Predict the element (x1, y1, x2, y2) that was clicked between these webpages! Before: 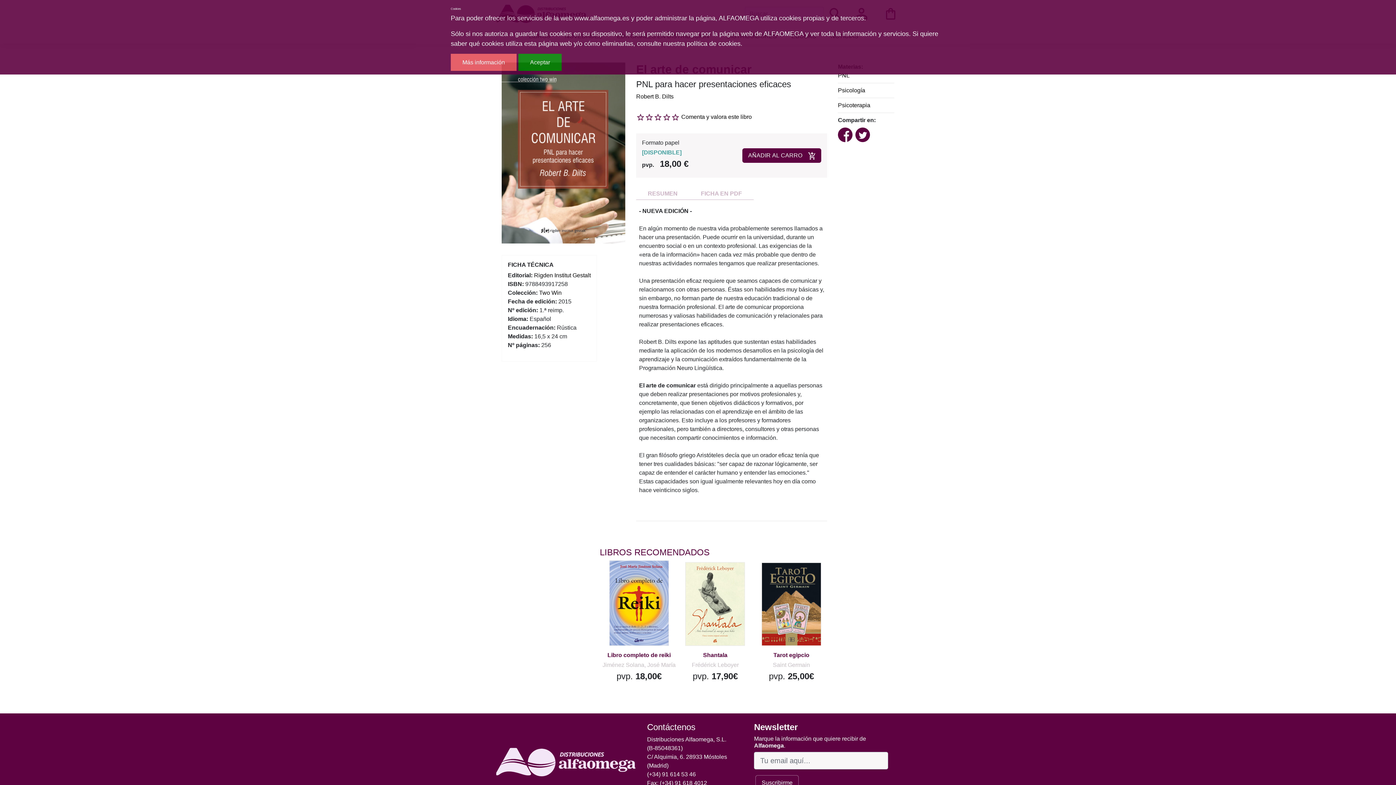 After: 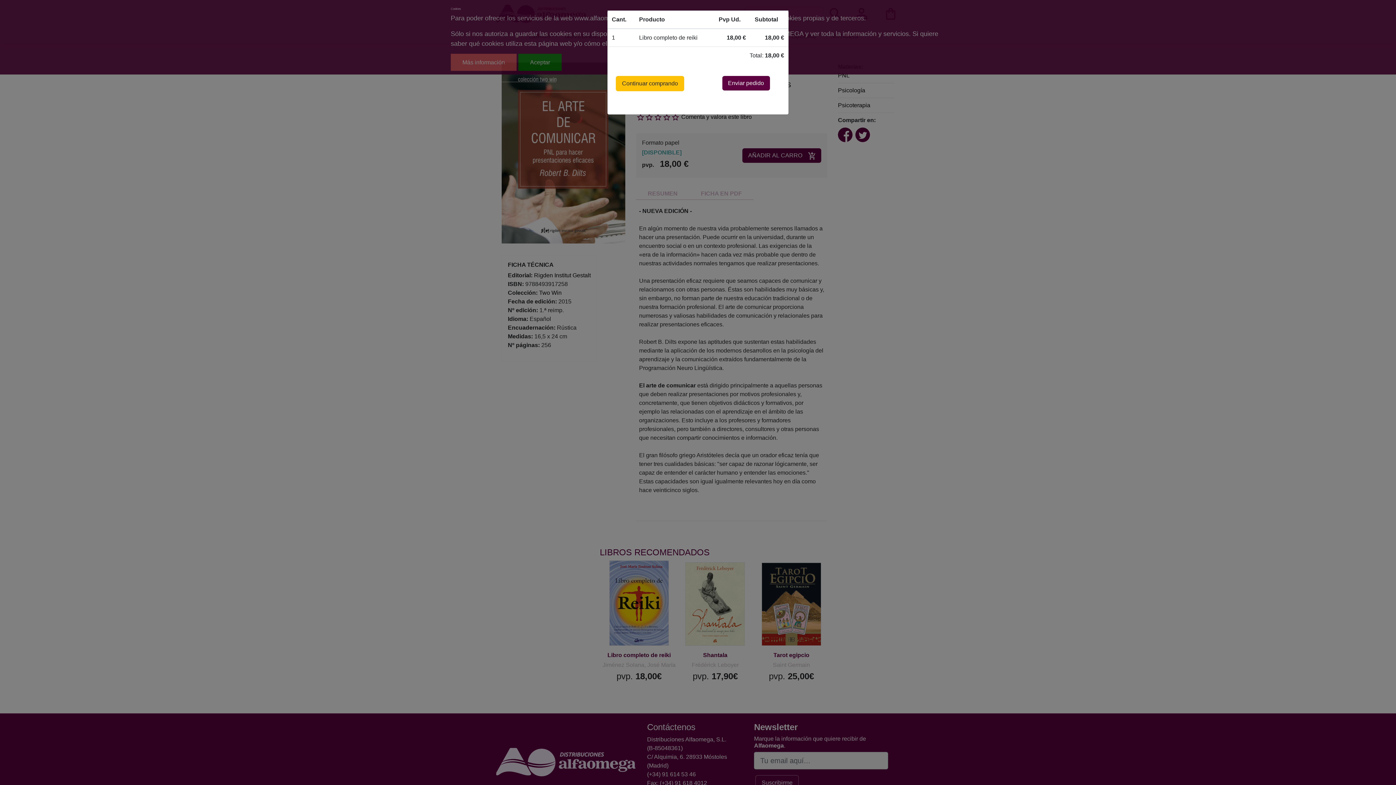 Action: bbox: (634, 566, 654, 586)